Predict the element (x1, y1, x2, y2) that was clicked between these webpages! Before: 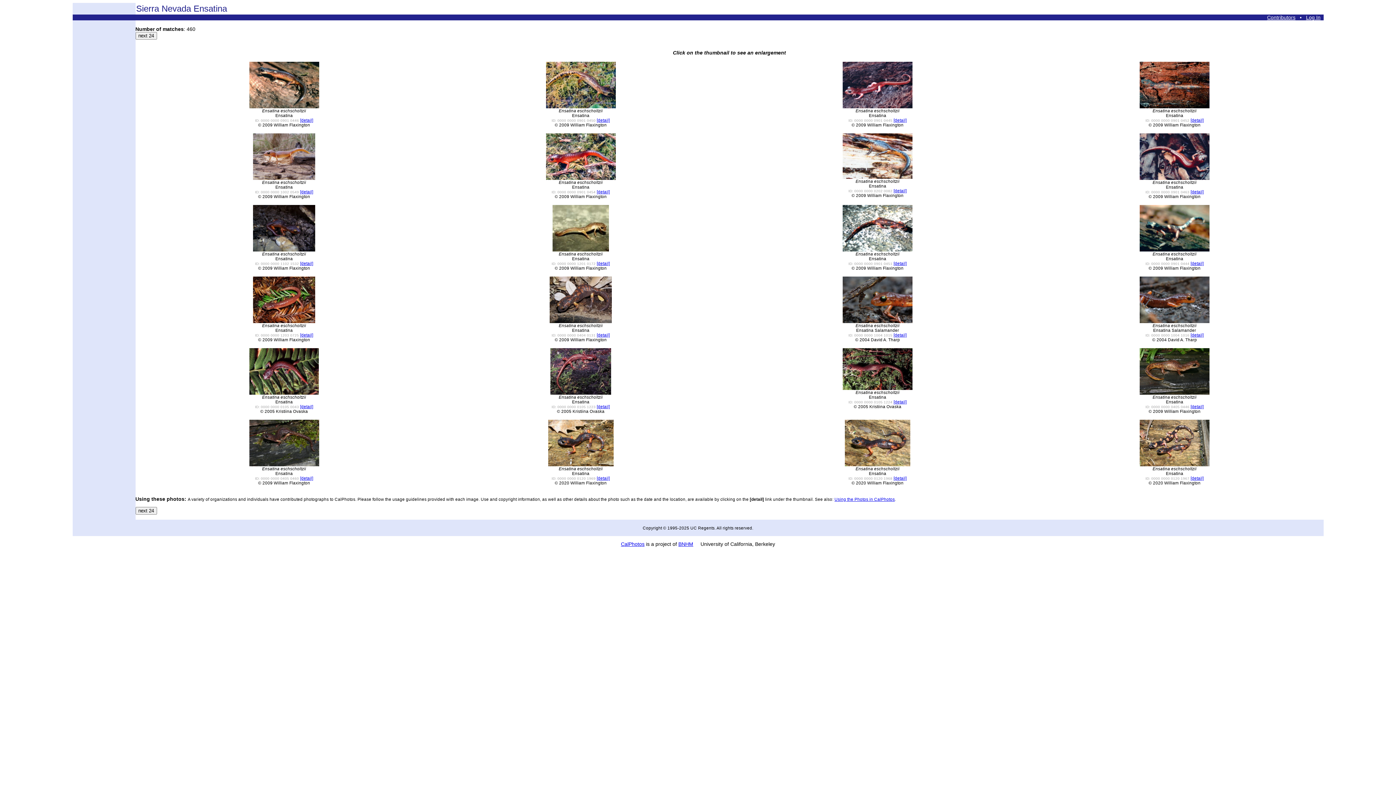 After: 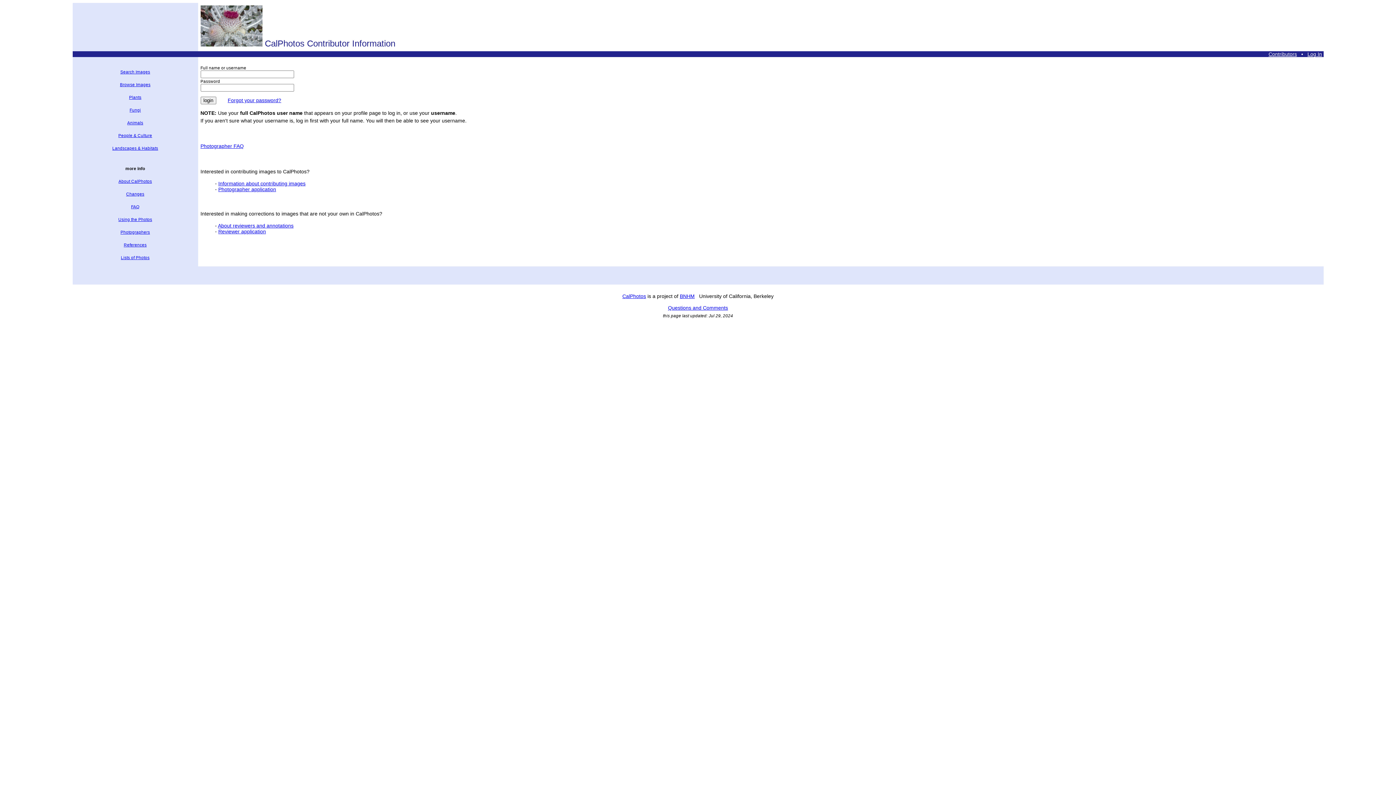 Action: bbox: (1267, 14, 1295, 20) label: Contributors